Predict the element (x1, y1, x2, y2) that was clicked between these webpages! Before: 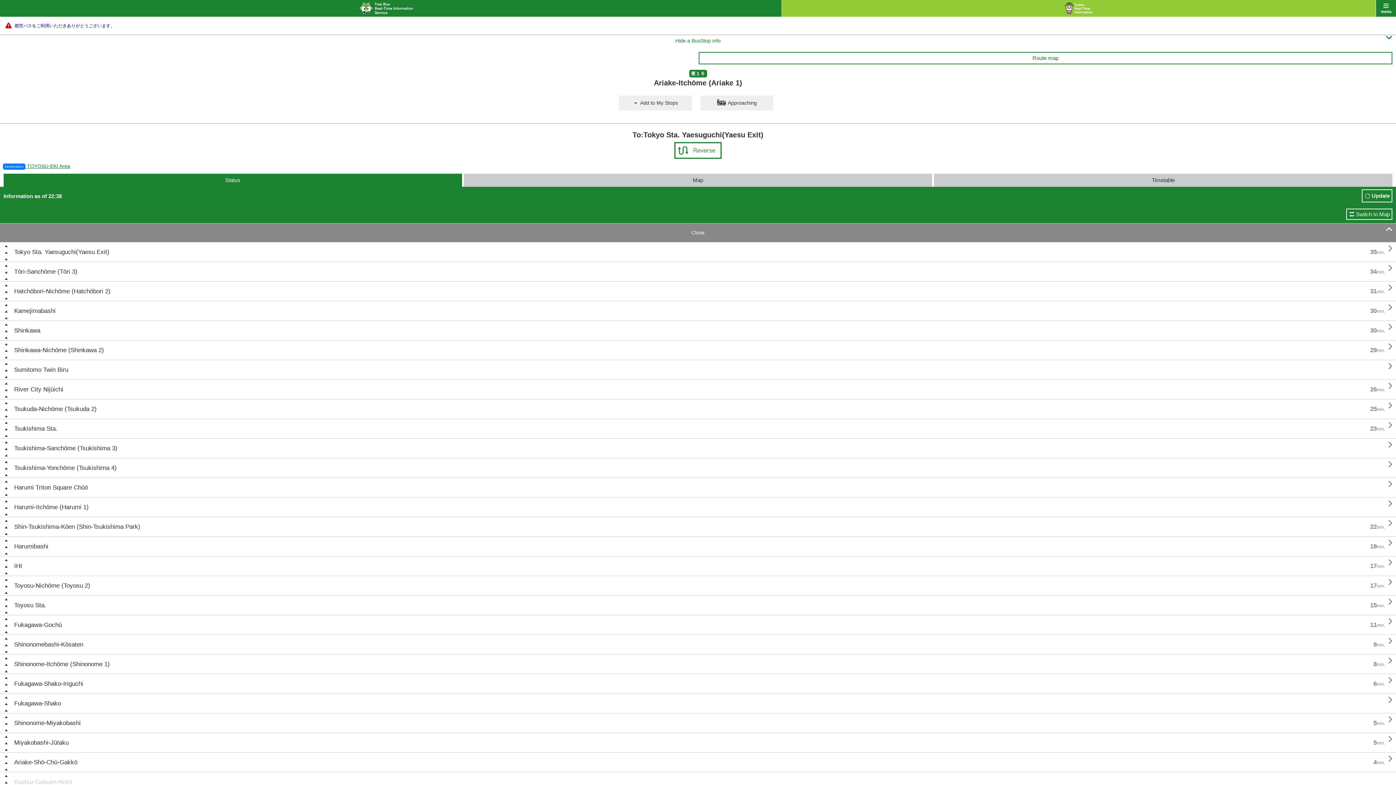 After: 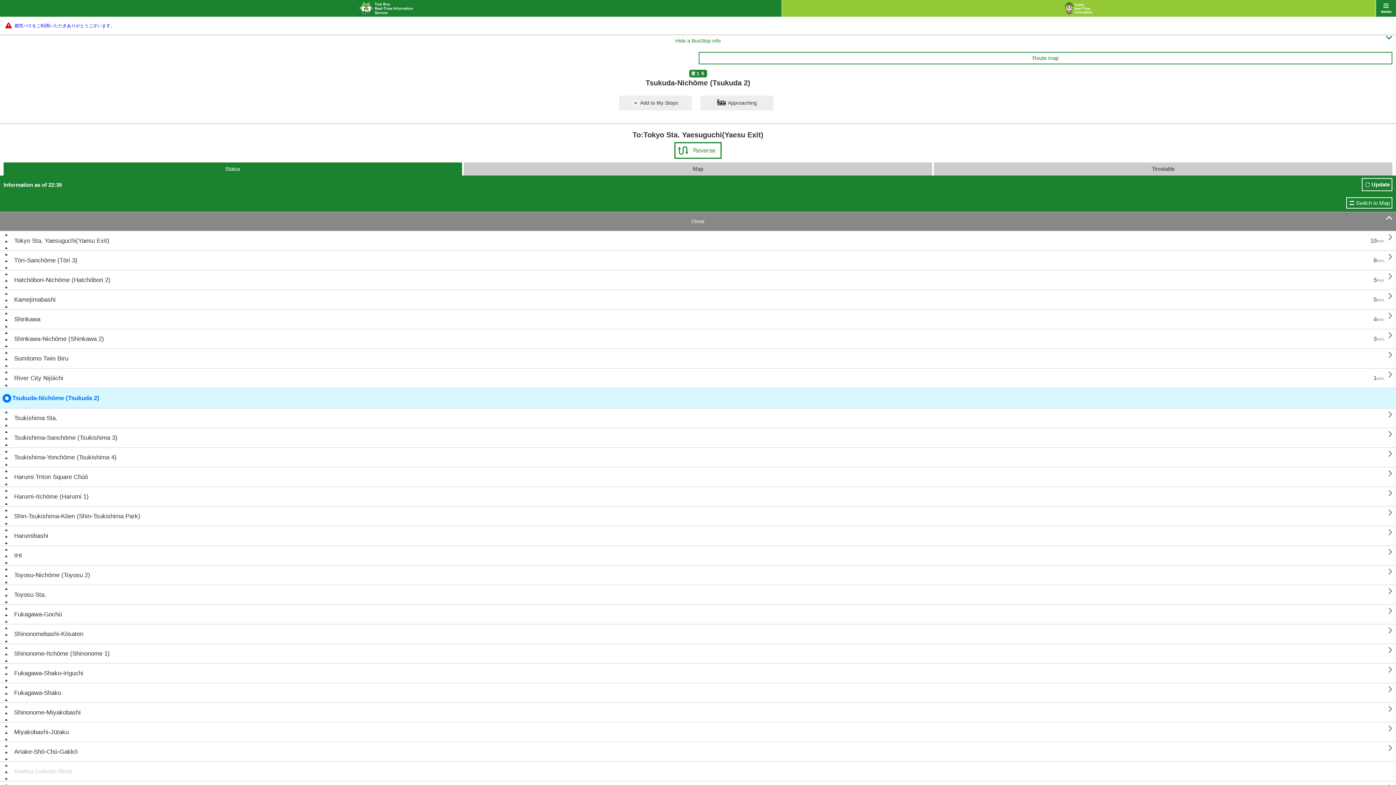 Action: bbox: (0, 399, 100, 418) label: Tsukuda-Nichōme (Tsukuda 2)